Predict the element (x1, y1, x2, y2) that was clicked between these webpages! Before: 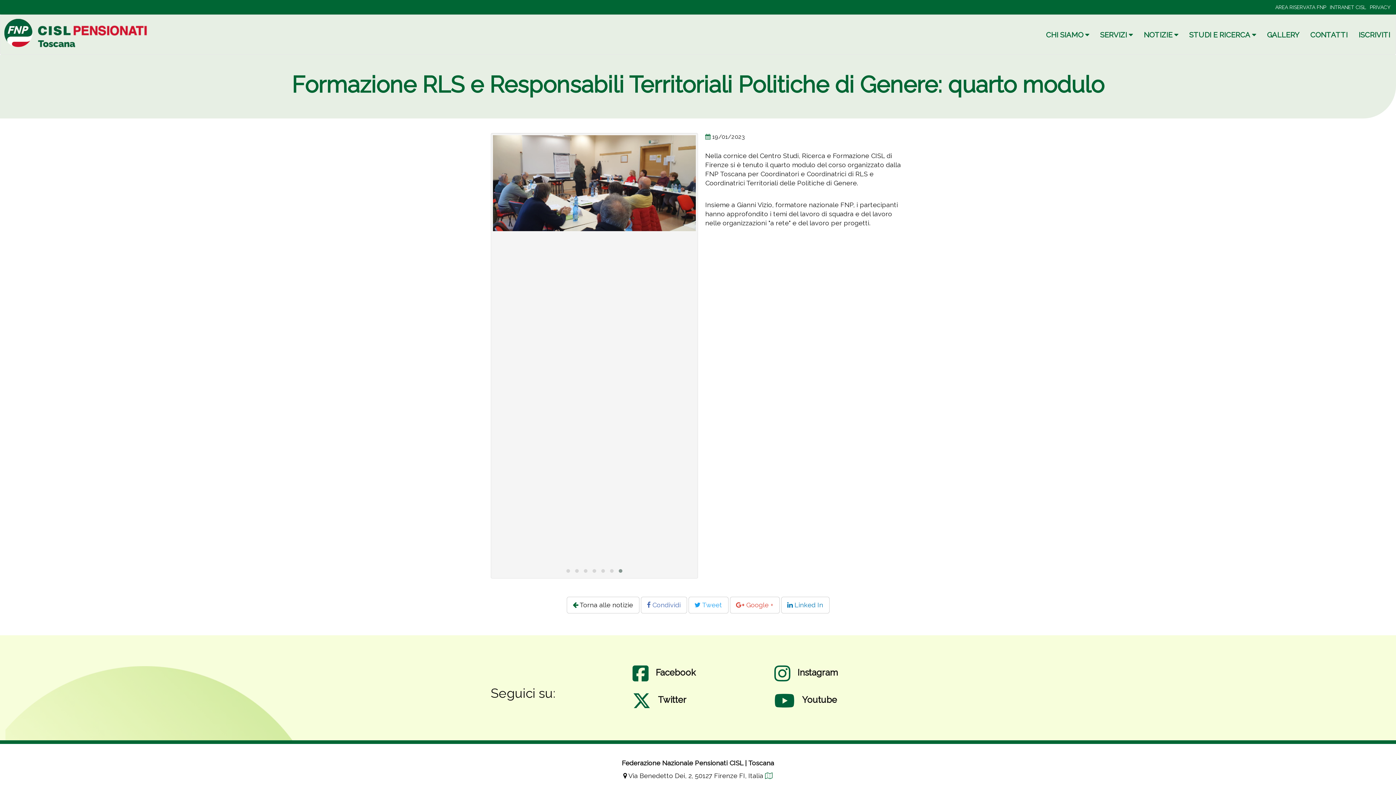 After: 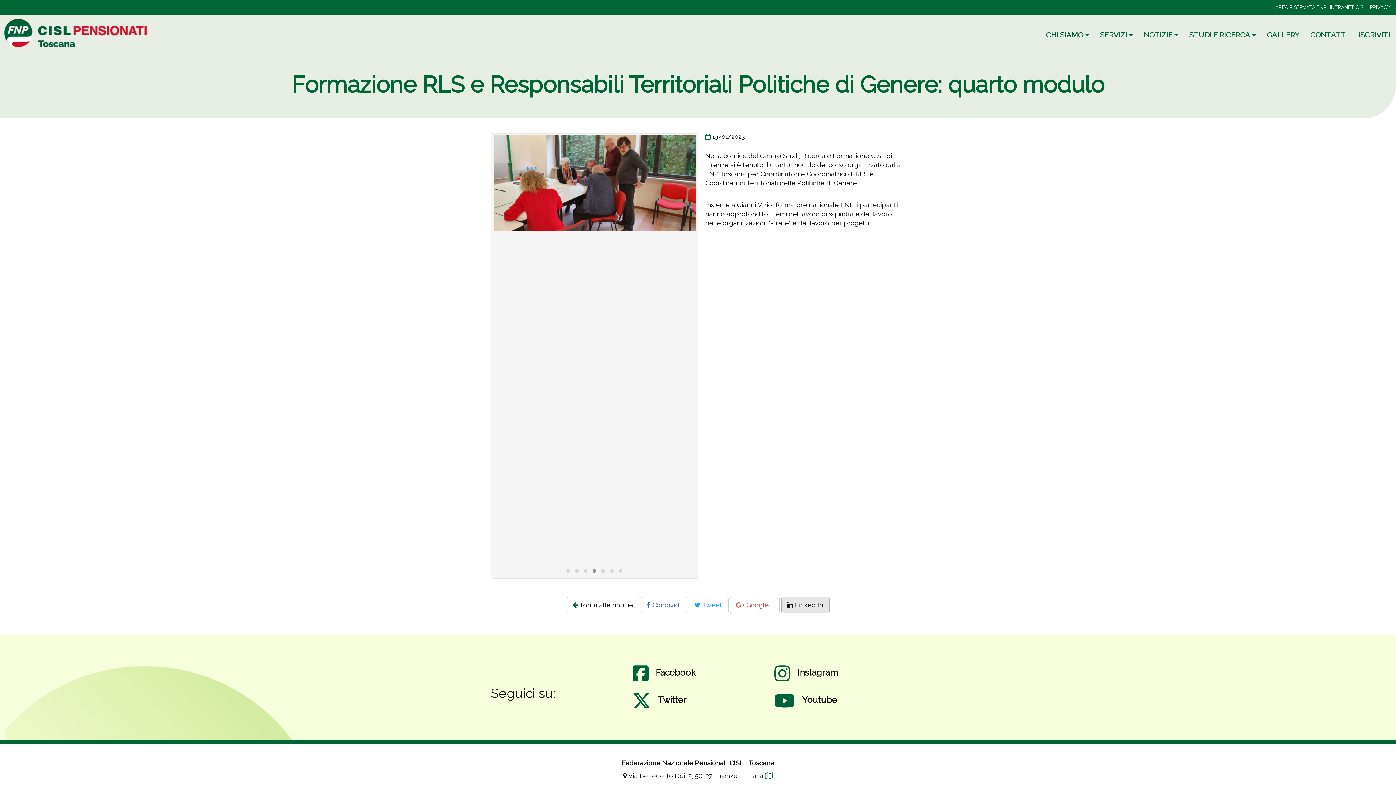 Action: bbox: (781, 597, 829, 613) label:  Linked In